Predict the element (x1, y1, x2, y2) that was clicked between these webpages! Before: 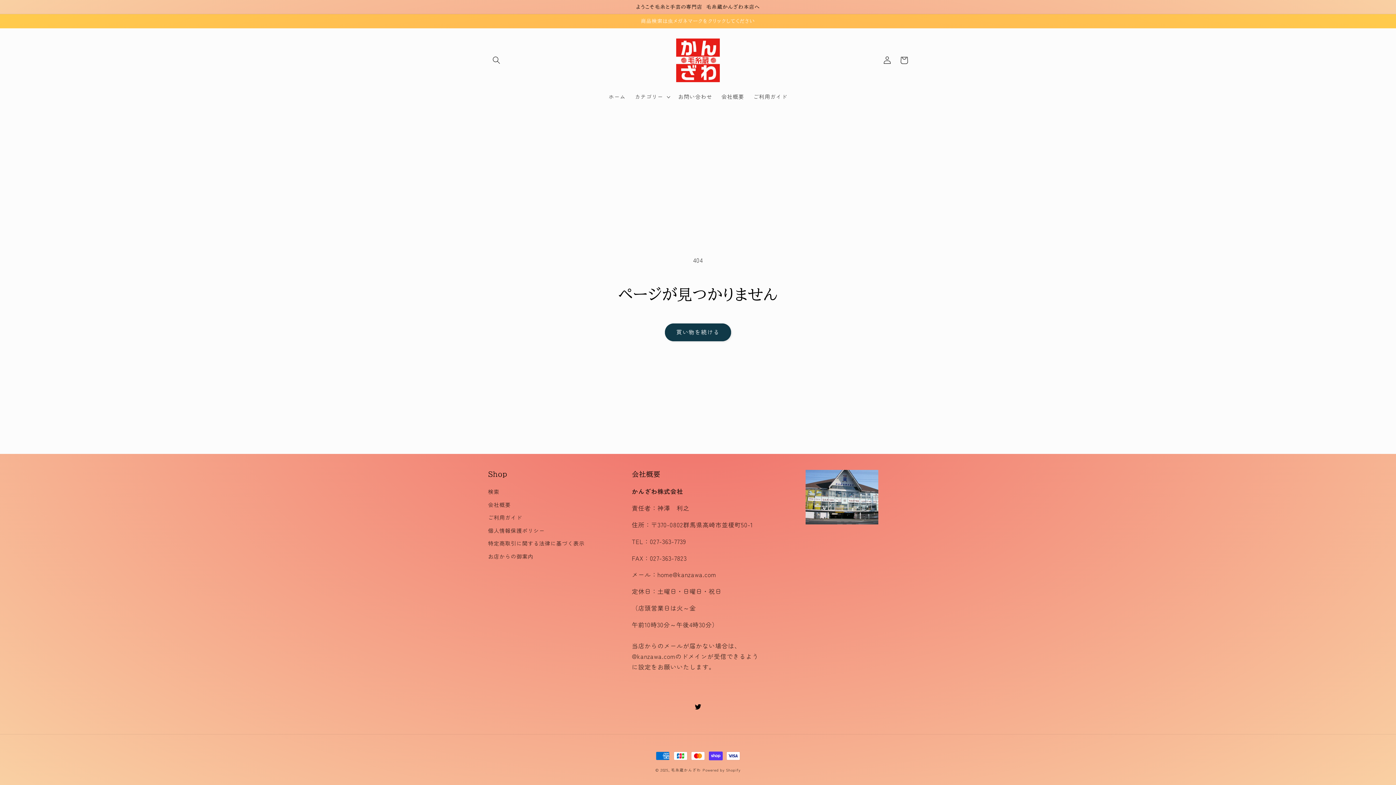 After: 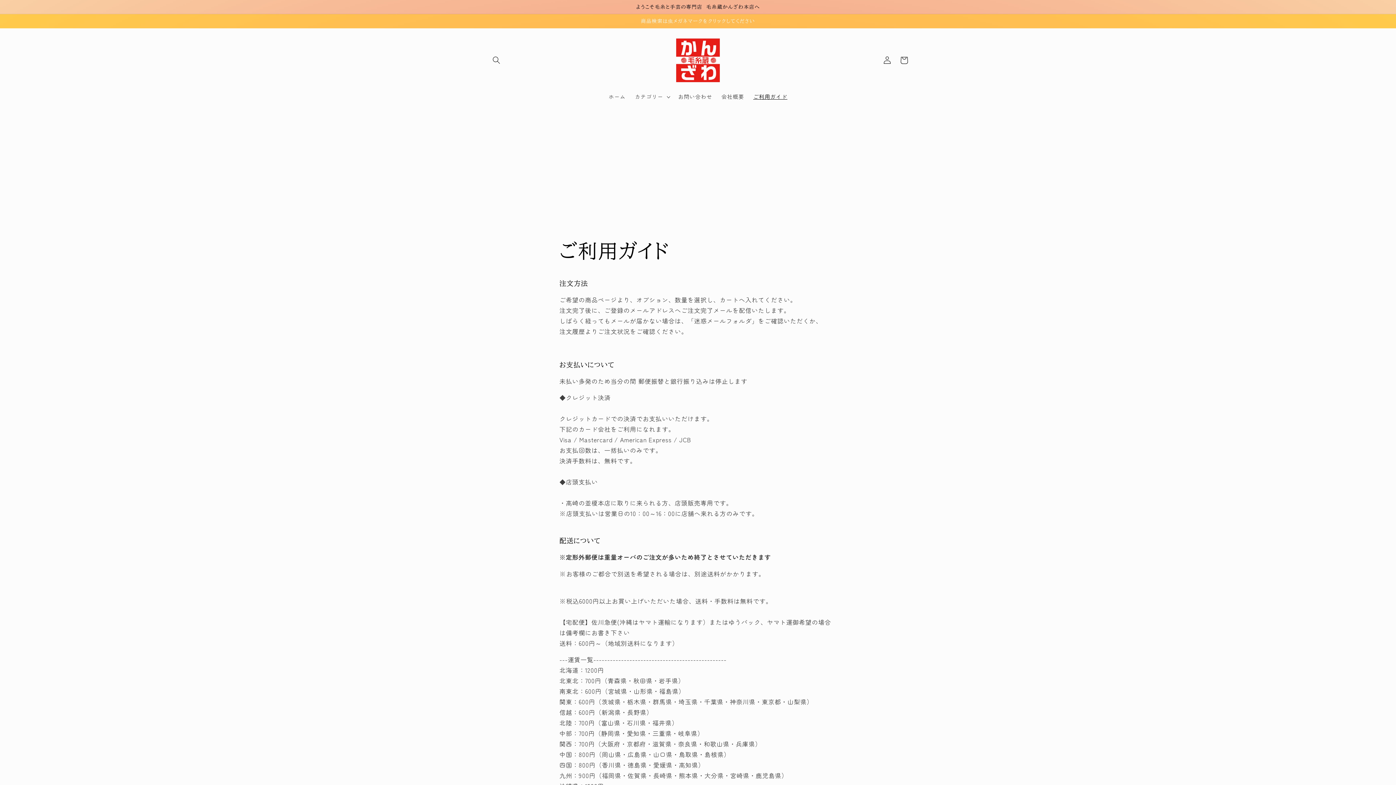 Action: bbox: (488, 511, 522, 524) label: ご利用ガイド